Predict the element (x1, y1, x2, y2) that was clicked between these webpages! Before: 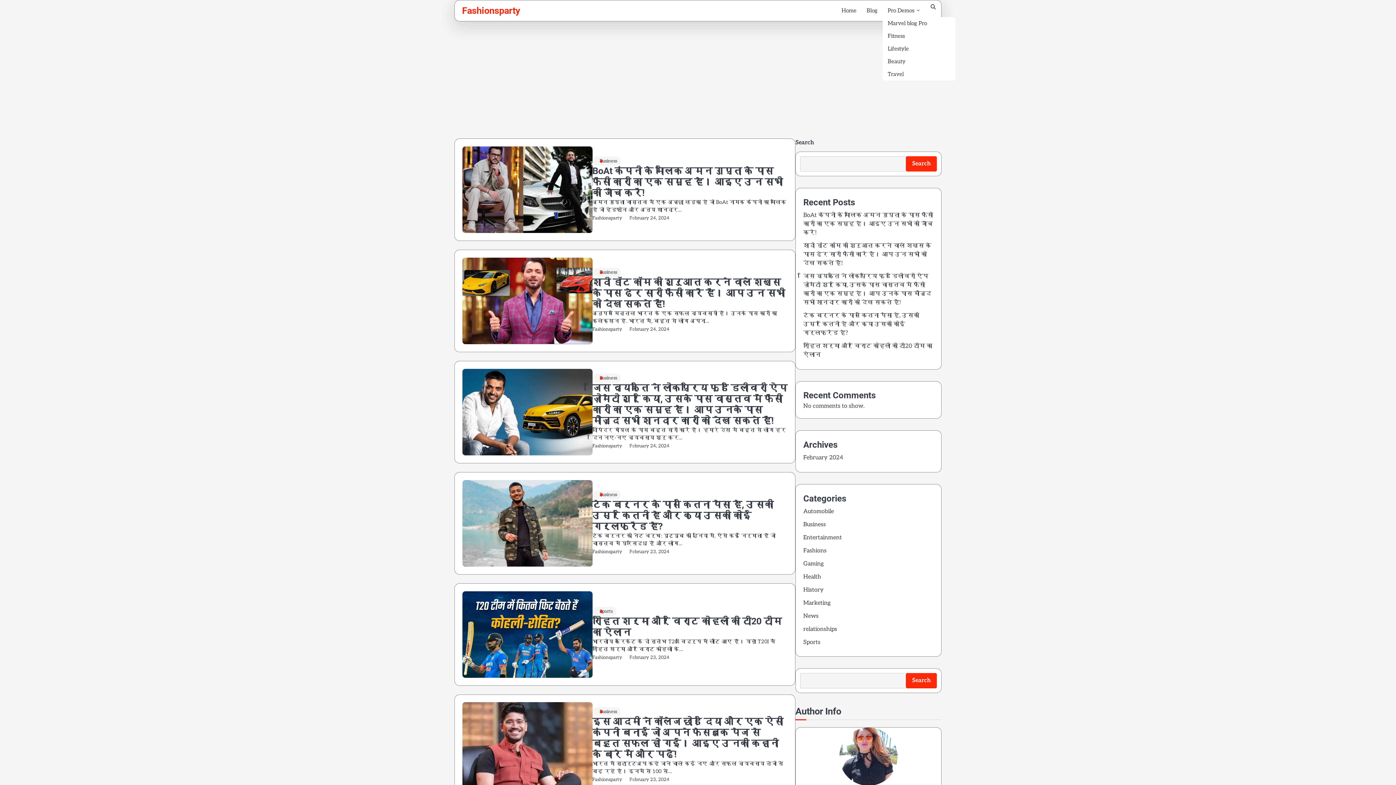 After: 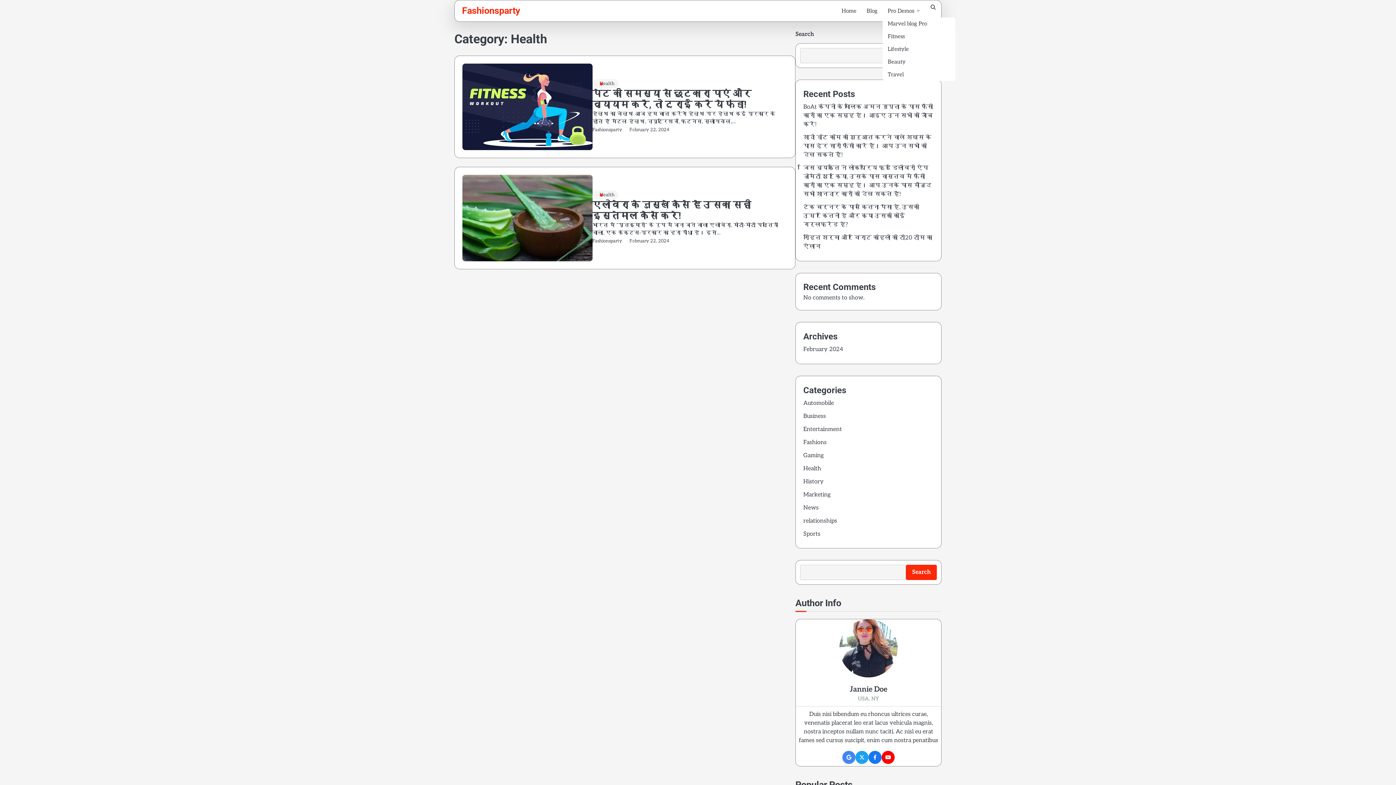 Action: bbox: (803, 573, 821, 580) label: Health